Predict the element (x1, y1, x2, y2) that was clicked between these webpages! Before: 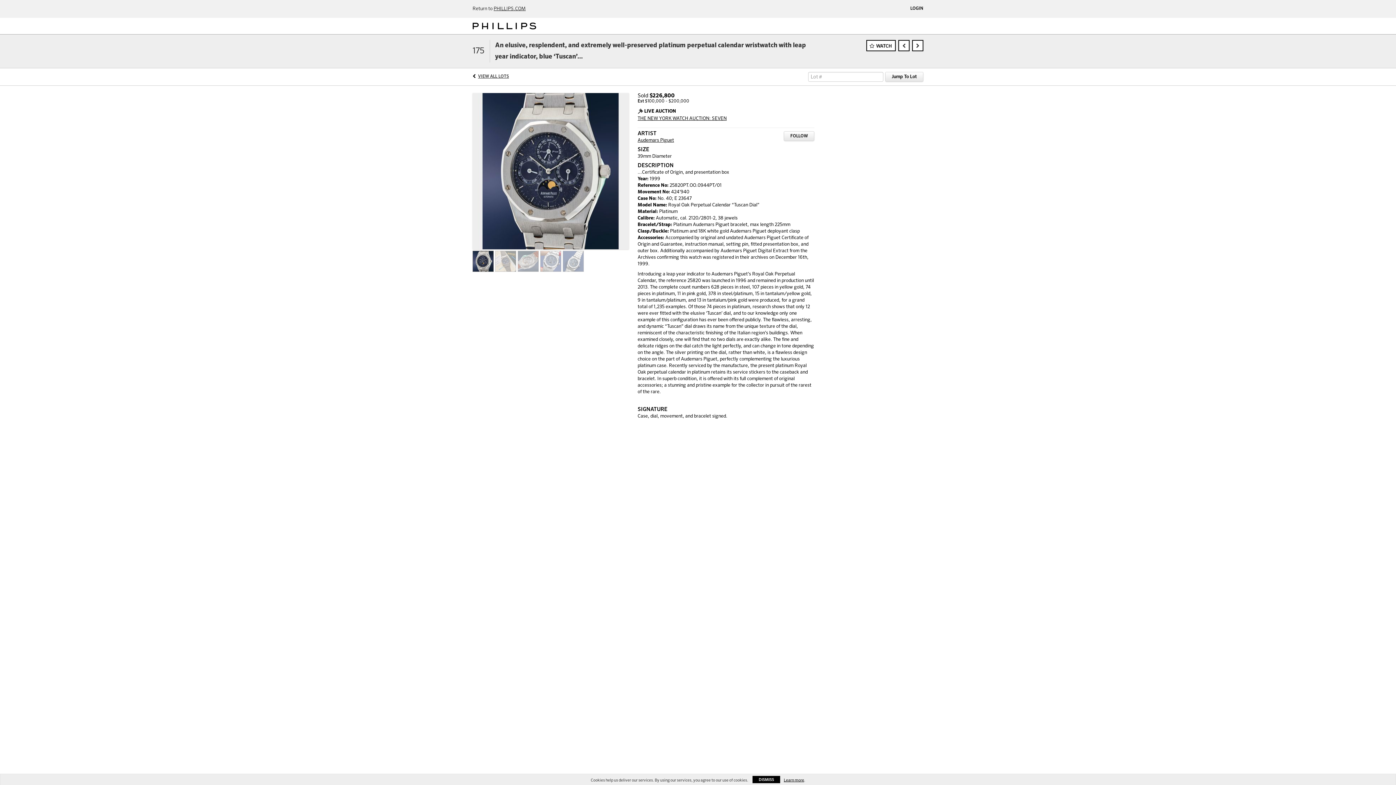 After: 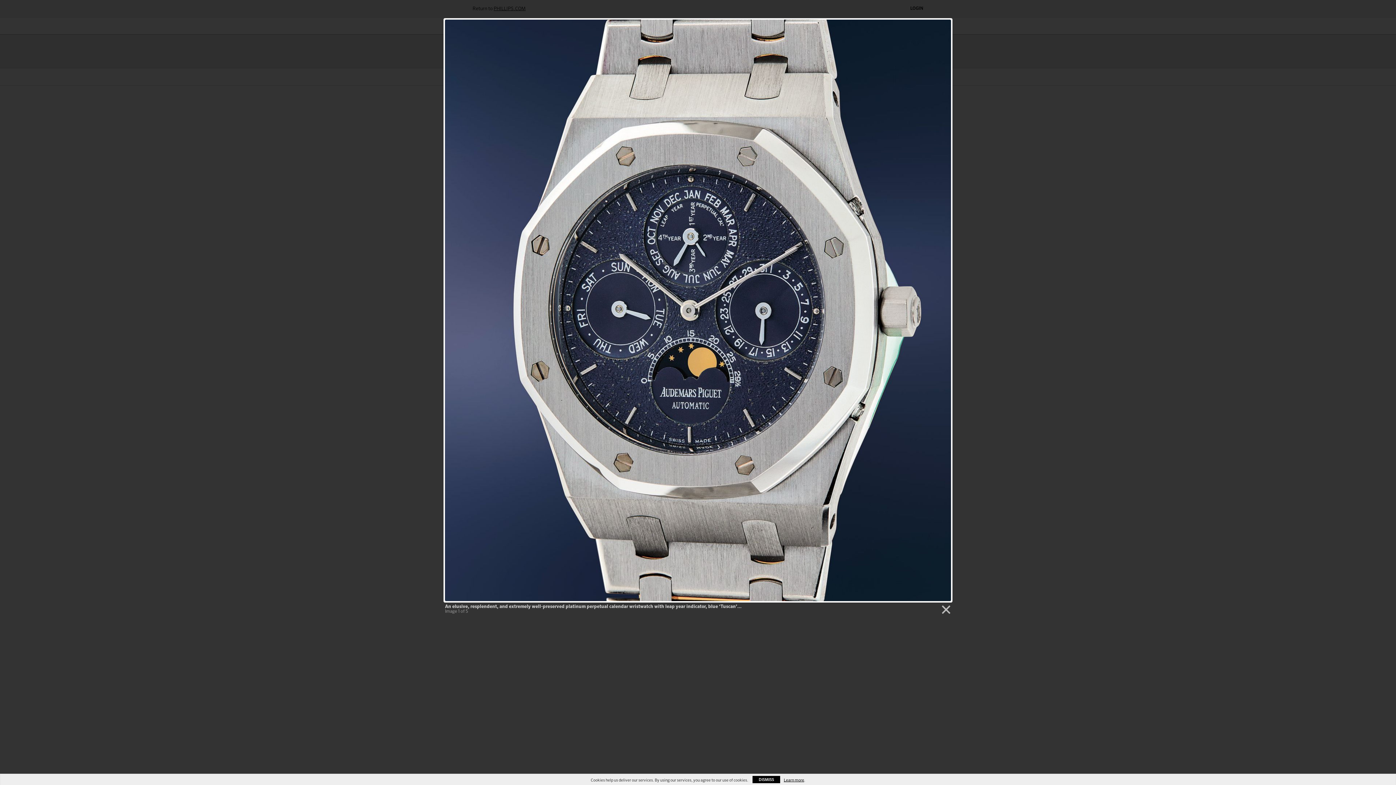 Action: bbox: (472, 169, 629, 173)